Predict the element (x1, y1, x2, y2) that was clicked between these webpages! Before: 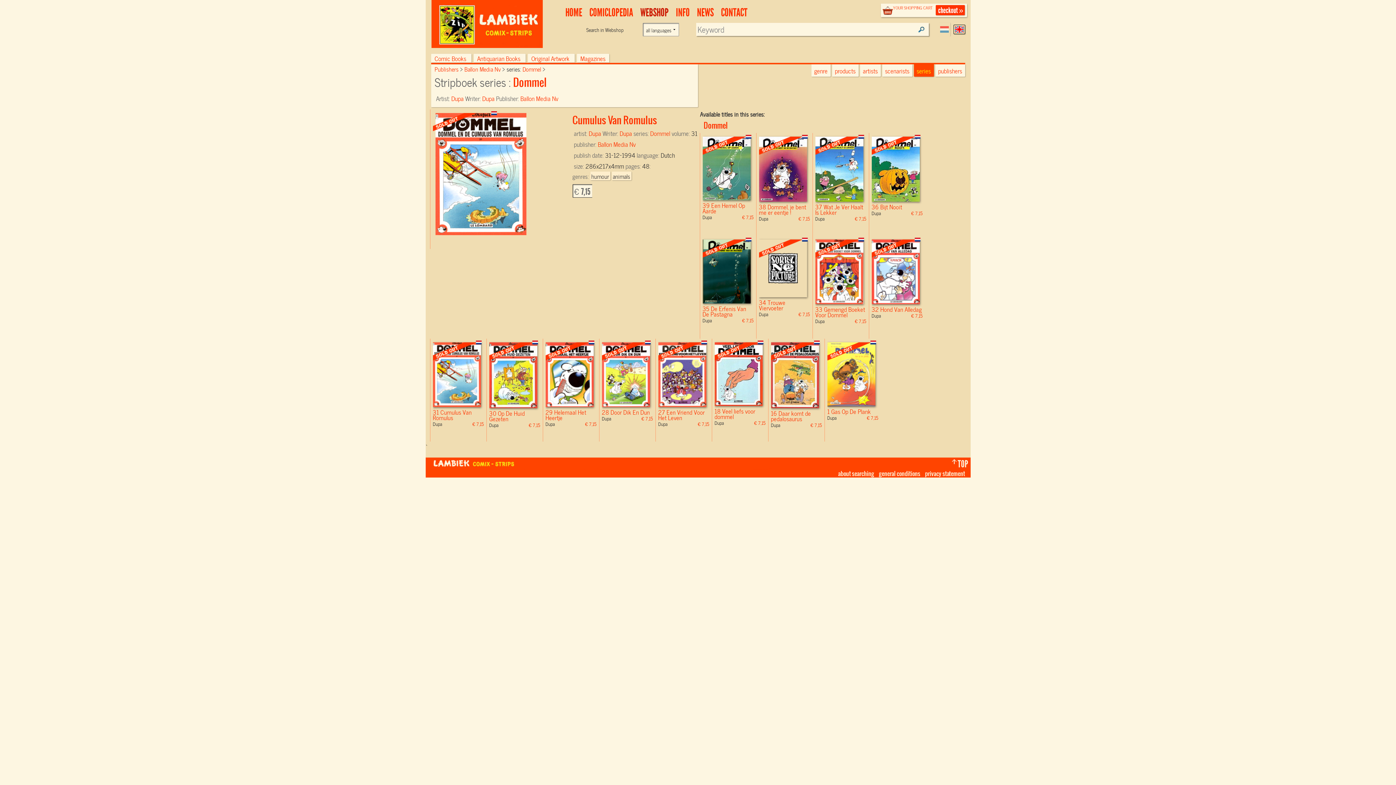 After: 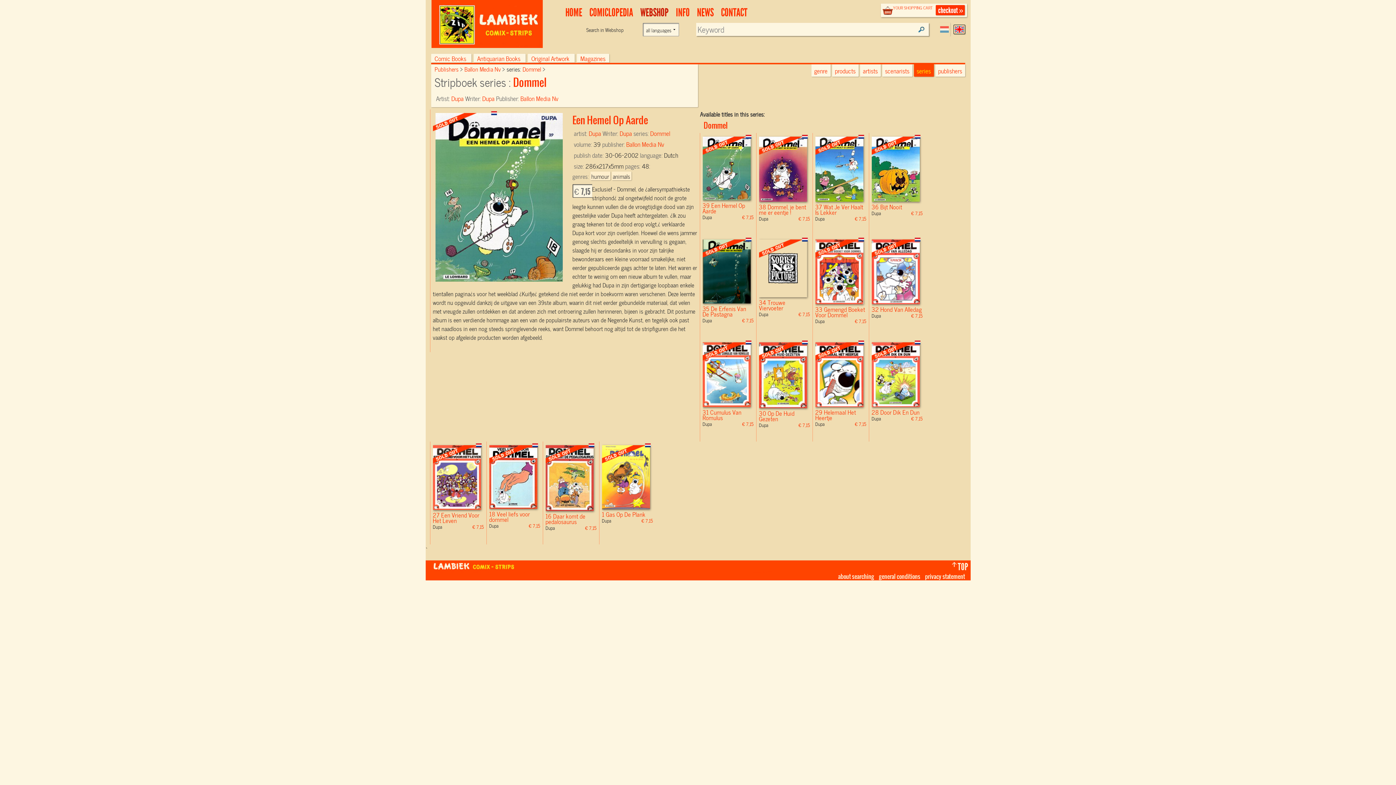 Action: label: Dommel bbox: (703, 119, 727, 130)